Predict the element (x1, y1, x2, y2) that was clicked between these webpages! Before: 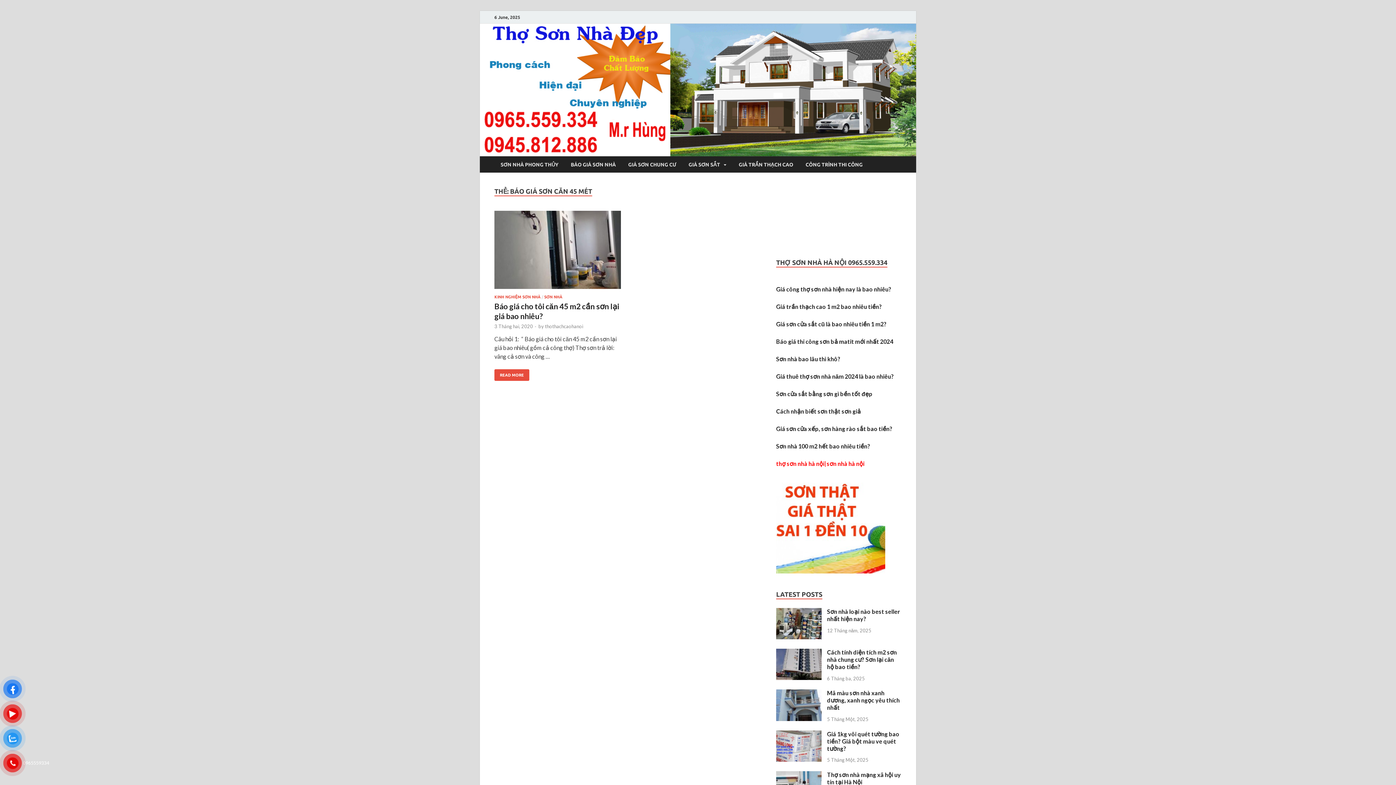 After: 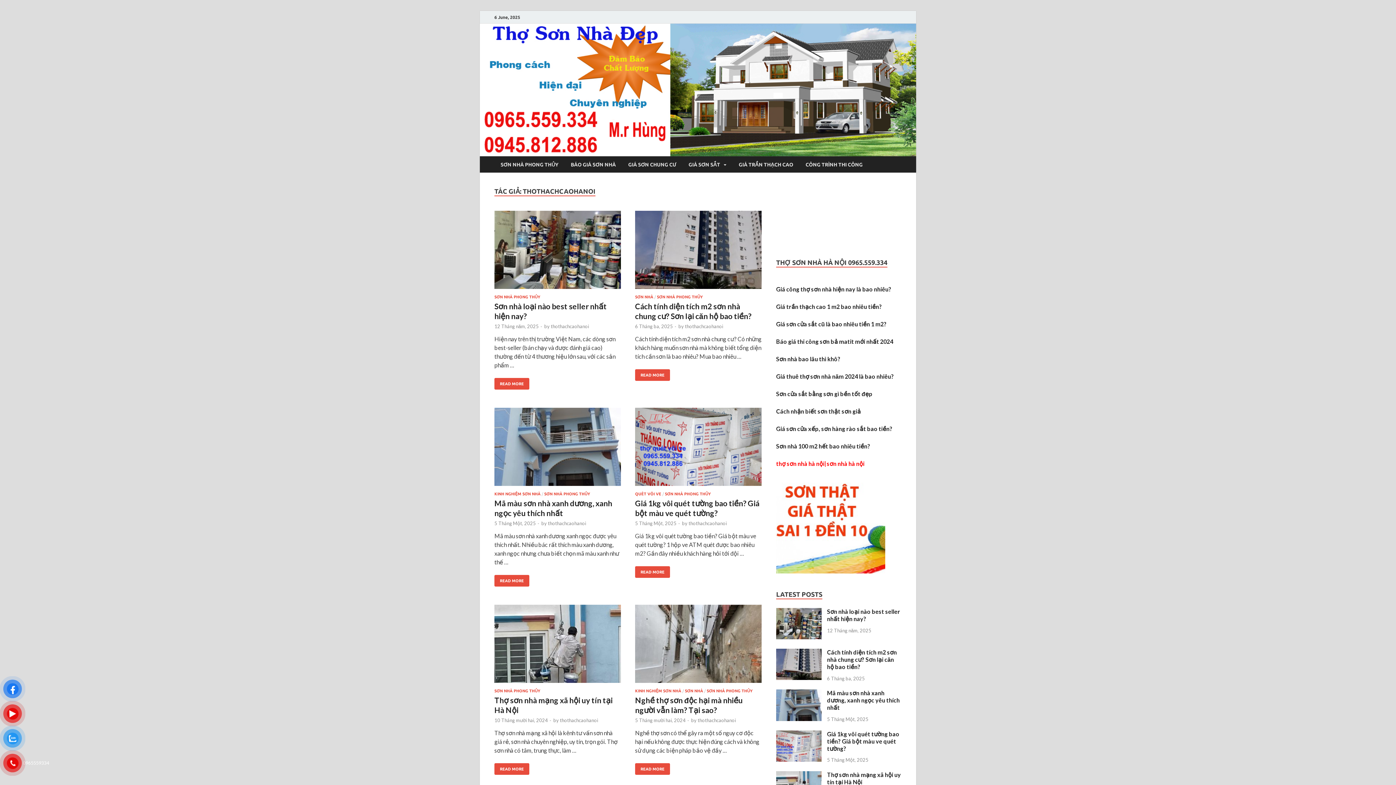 Action: label: thothachcaohanoi bbox: (545, 323, 583, 329)